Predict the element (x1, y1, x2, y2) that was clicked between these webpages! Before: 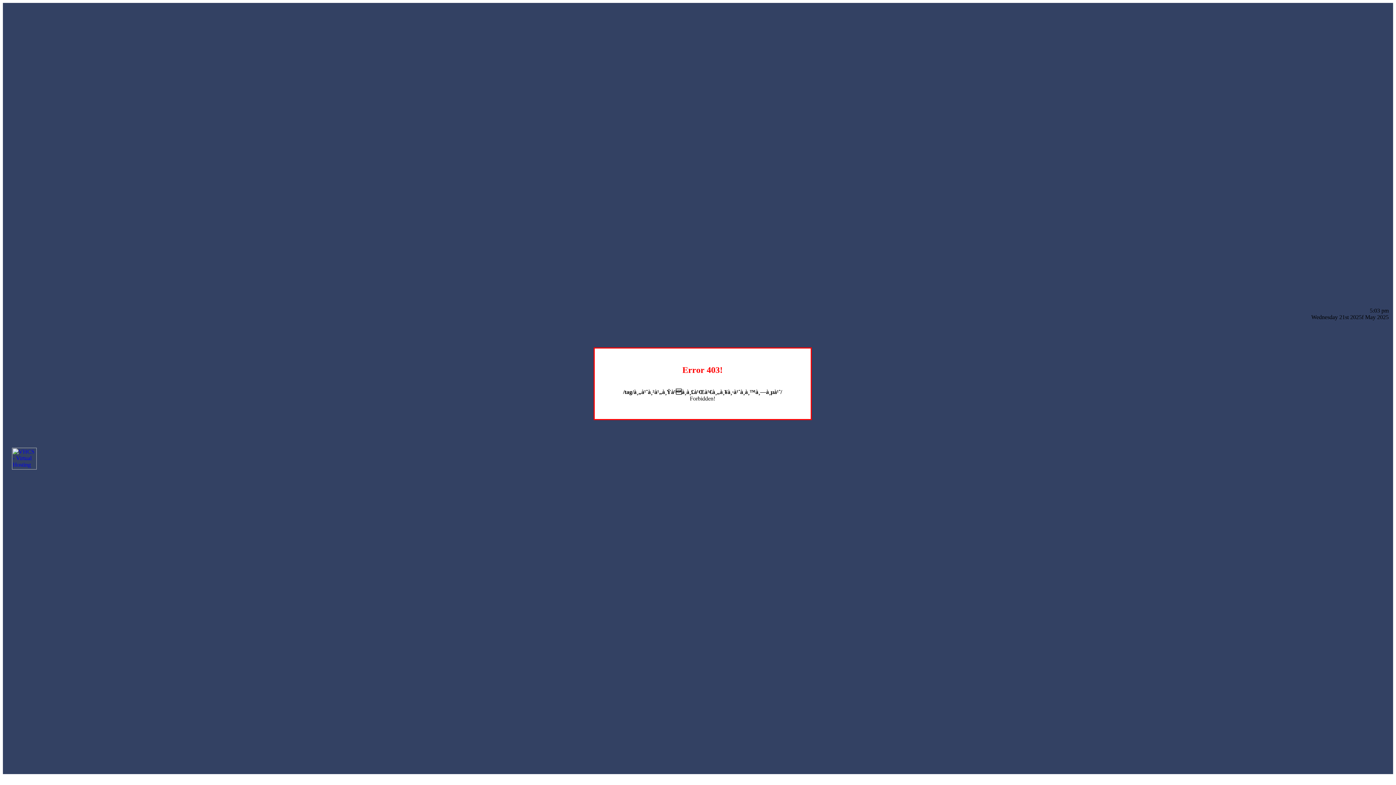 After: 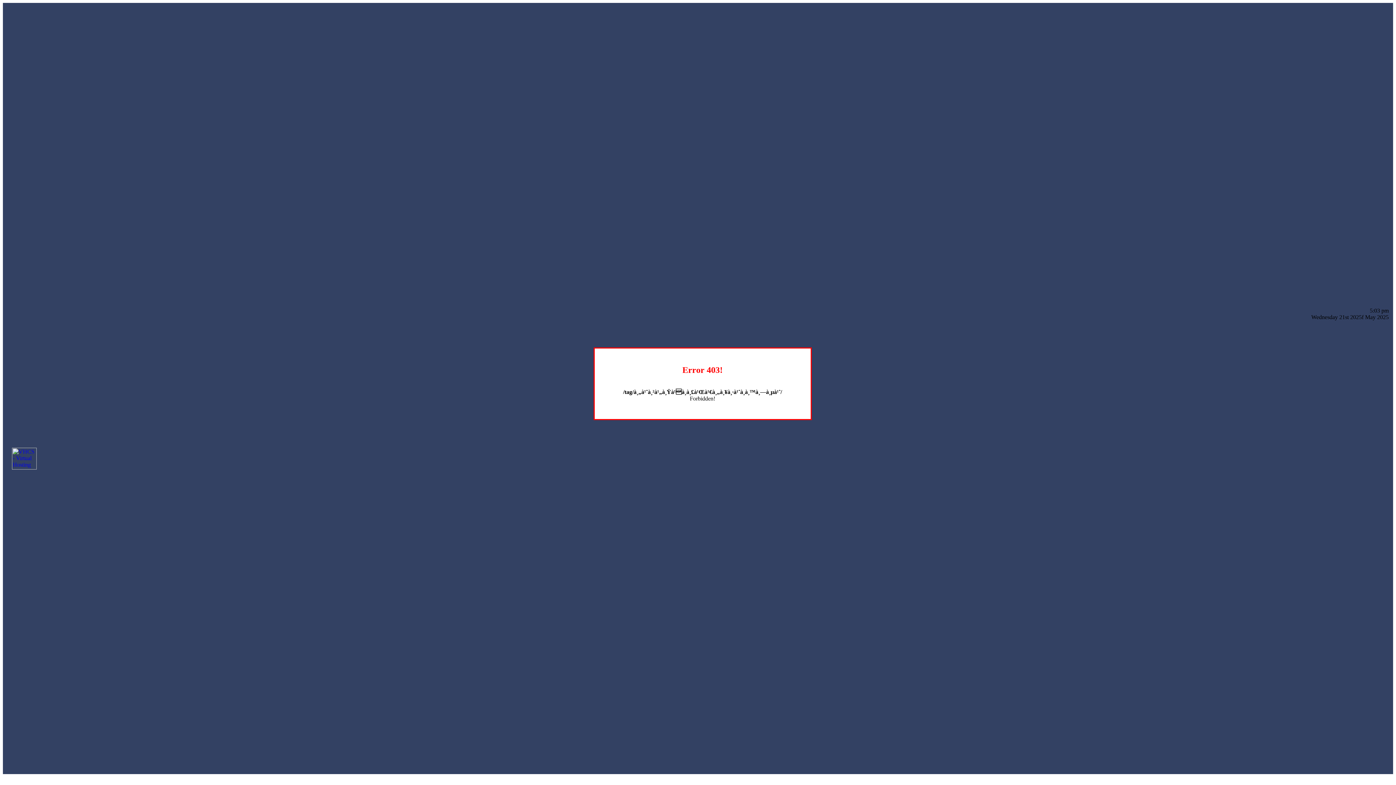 Action: bbox: (12, 464, 36, 470)